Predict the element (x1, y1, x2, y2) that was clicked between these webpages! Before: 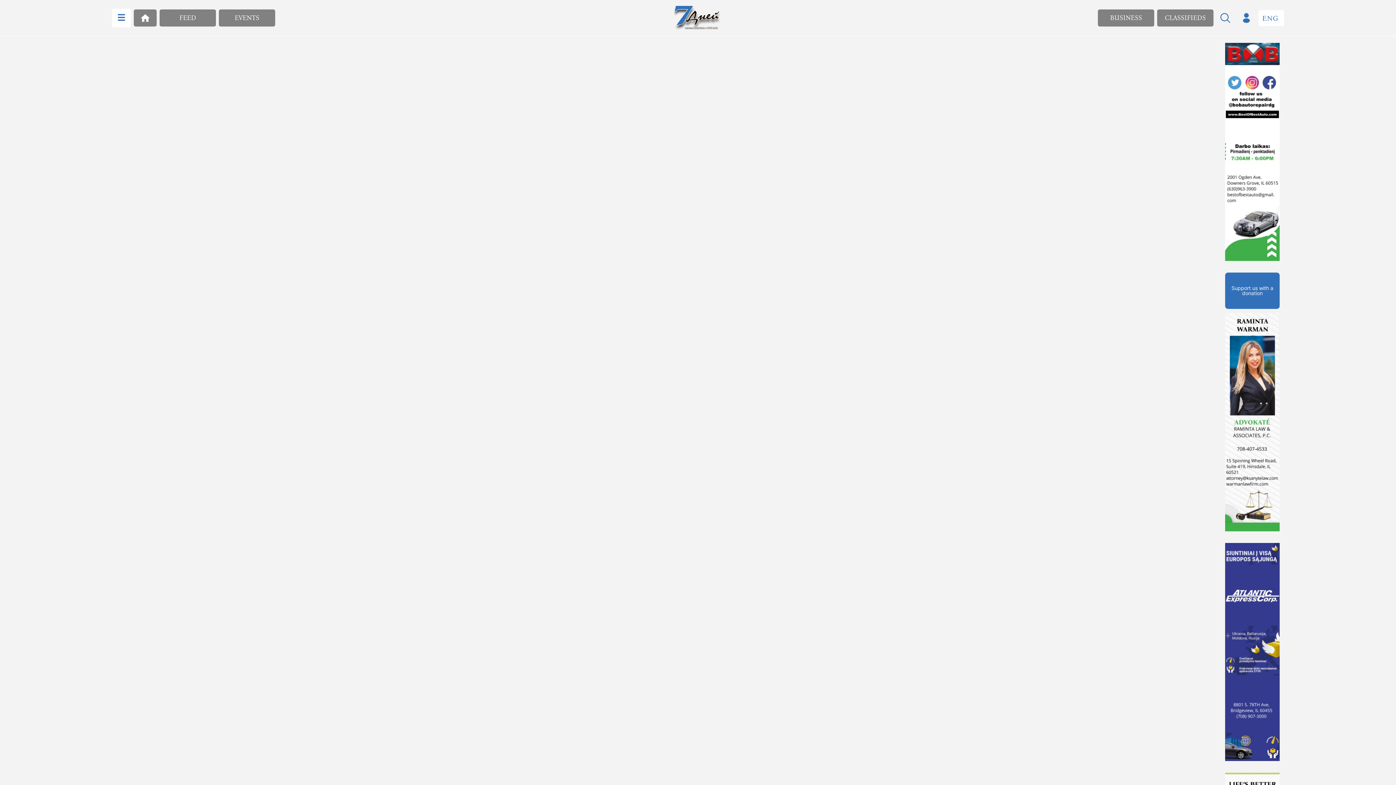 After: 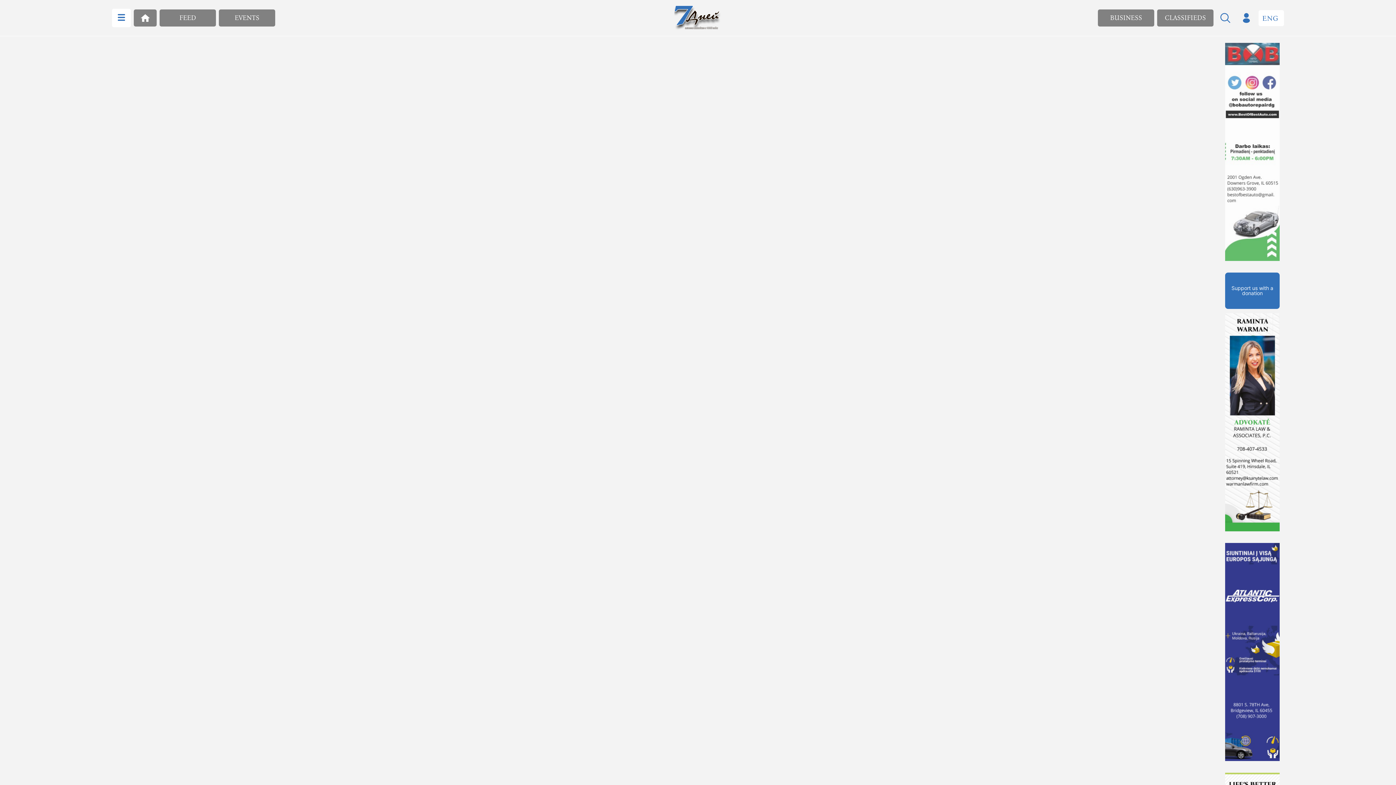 Action: bbox: (1225, 42, 1280, 261)